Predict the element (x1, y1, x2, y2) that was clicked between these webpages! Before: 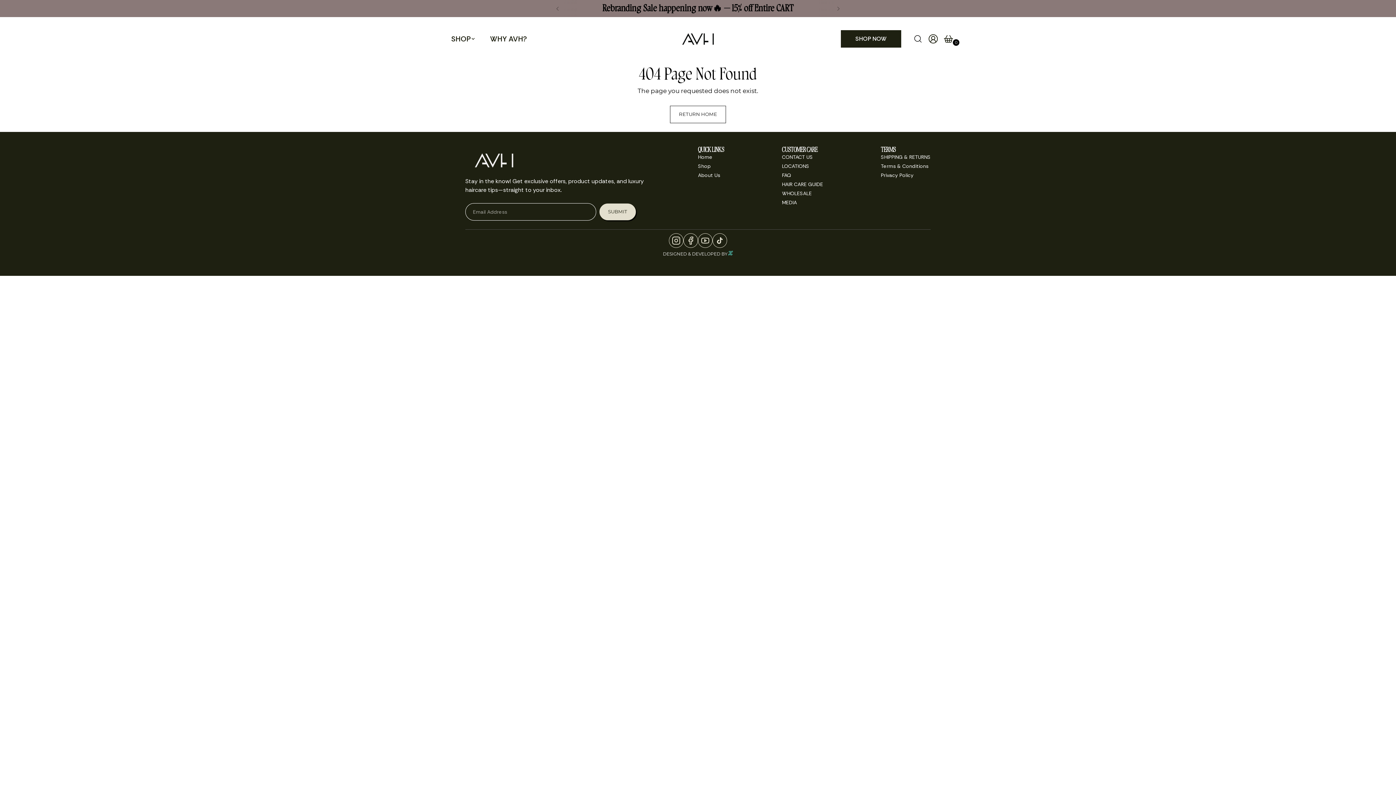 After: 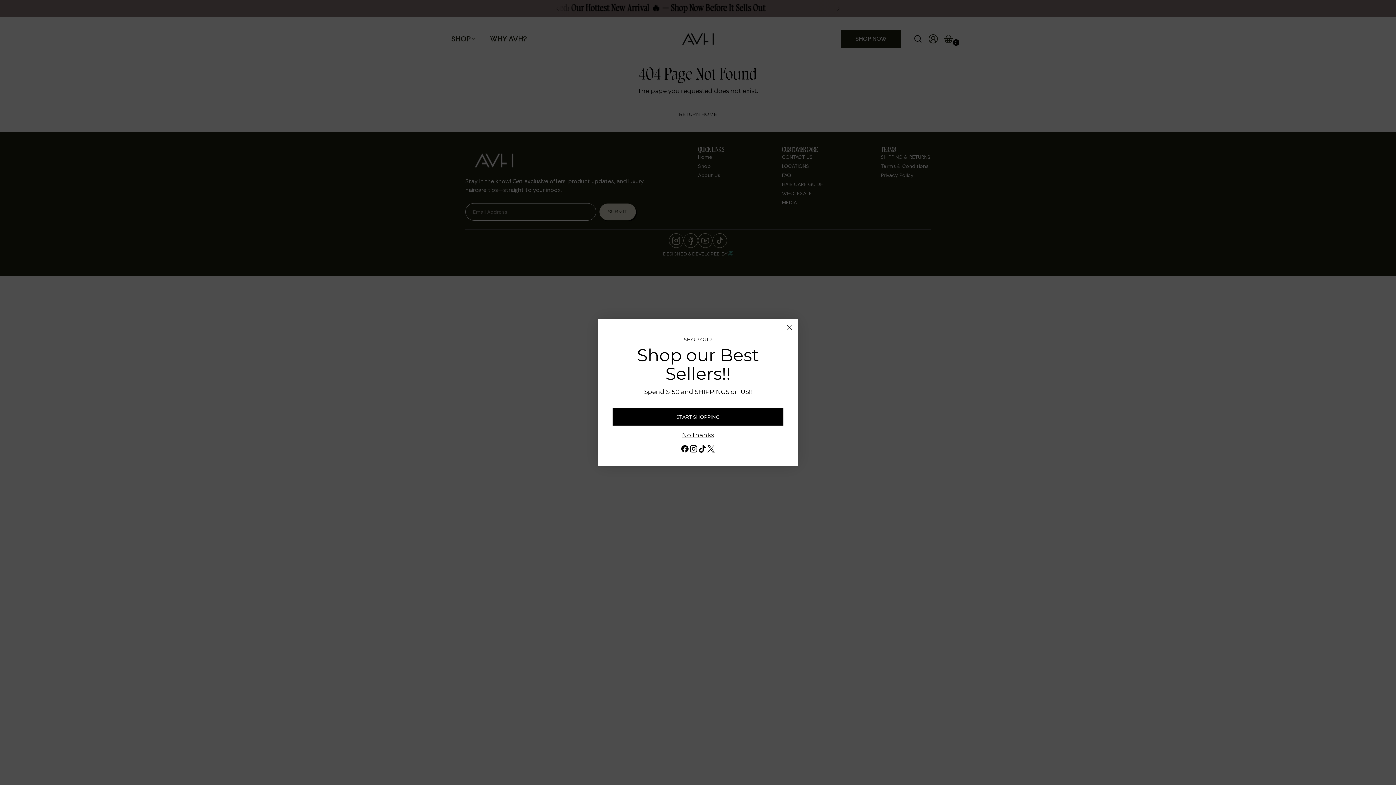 Action: bbox: (698, 233, 712, 250)